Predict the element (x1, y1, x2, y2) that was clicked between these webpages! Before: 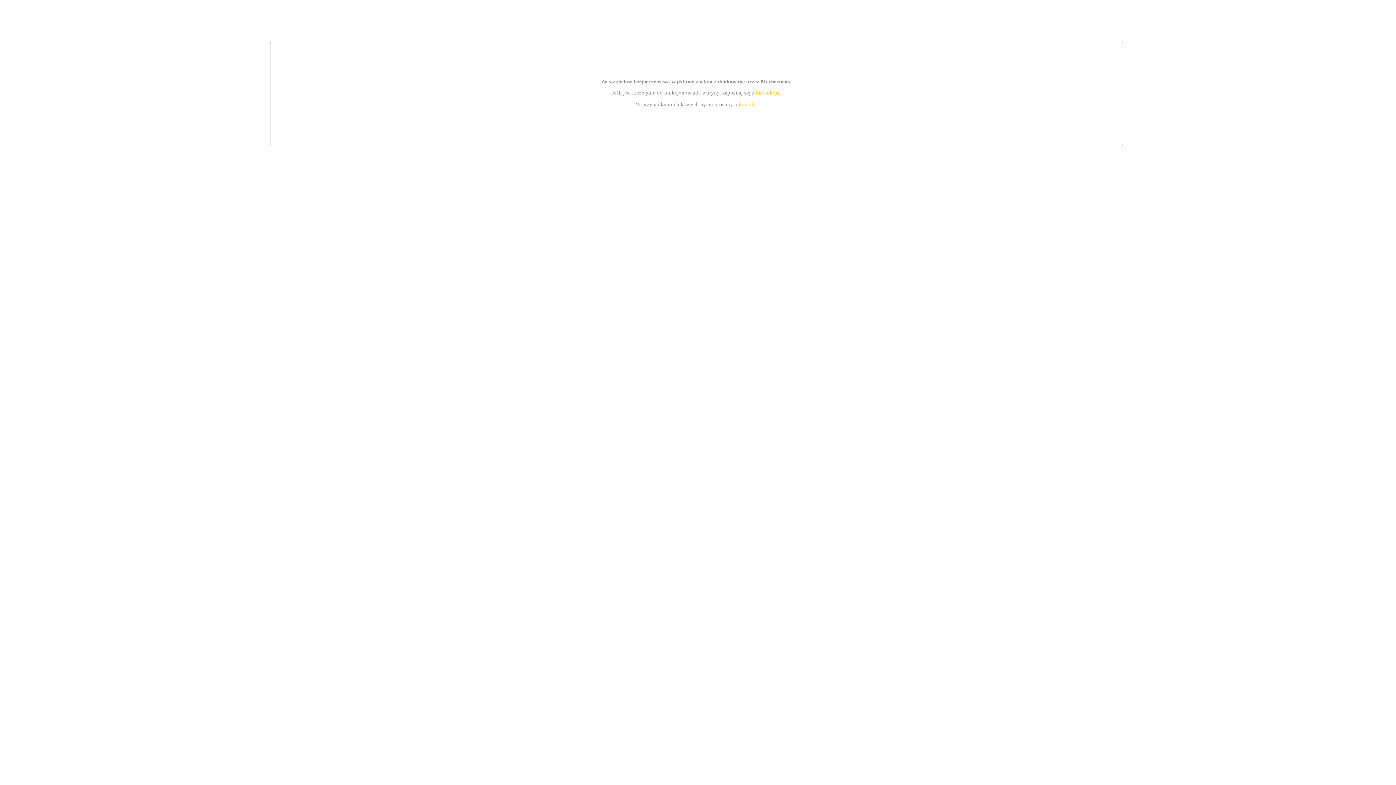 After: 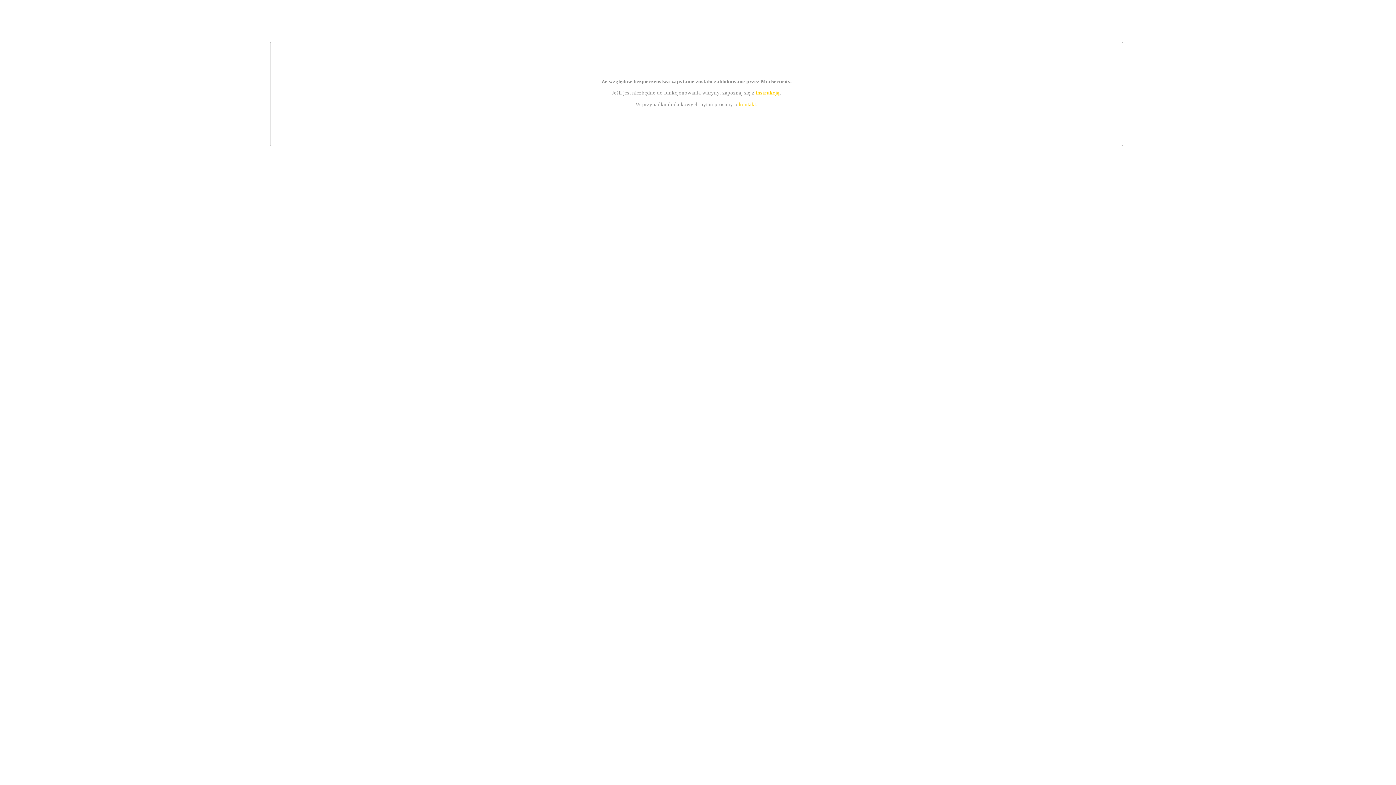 Action: bbox: (755, 89, 779, 95) label: instrukcją